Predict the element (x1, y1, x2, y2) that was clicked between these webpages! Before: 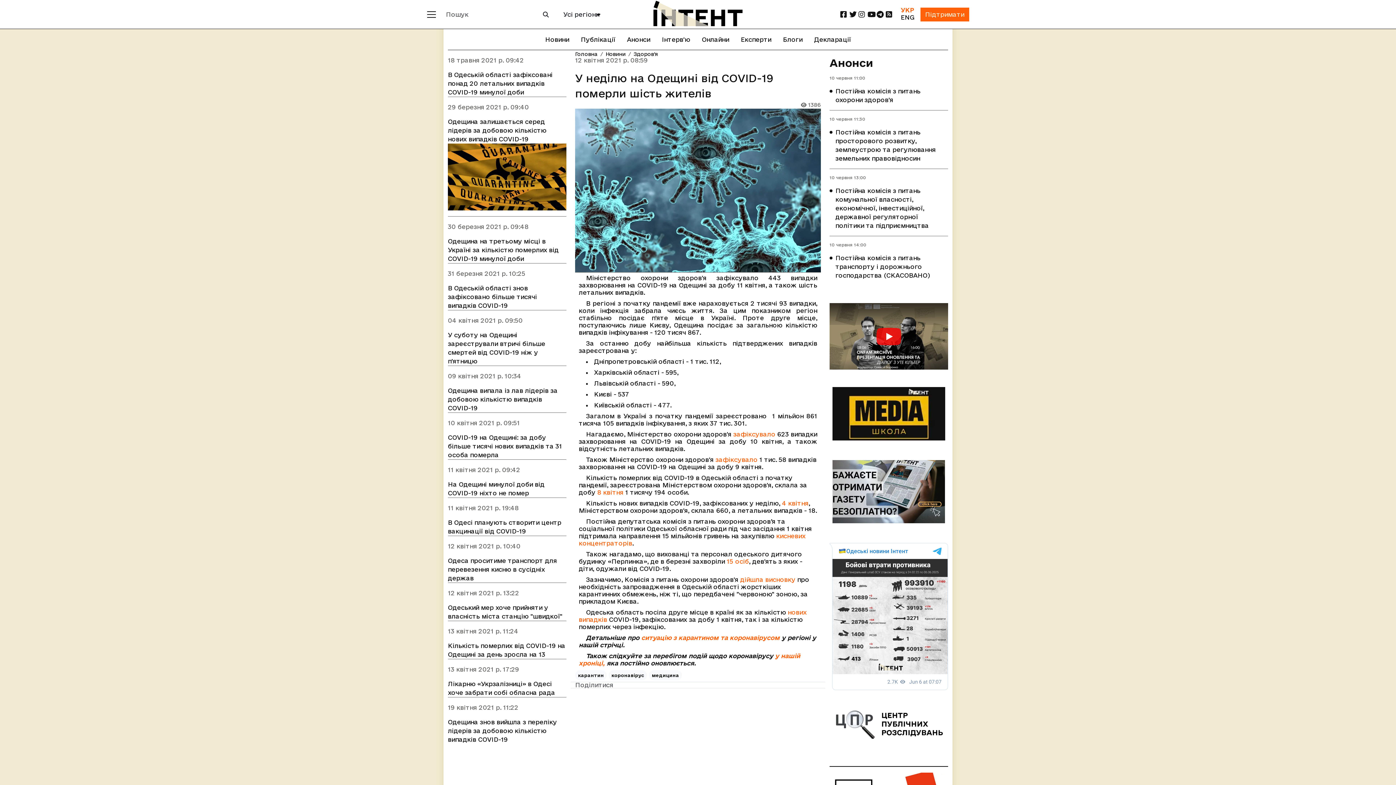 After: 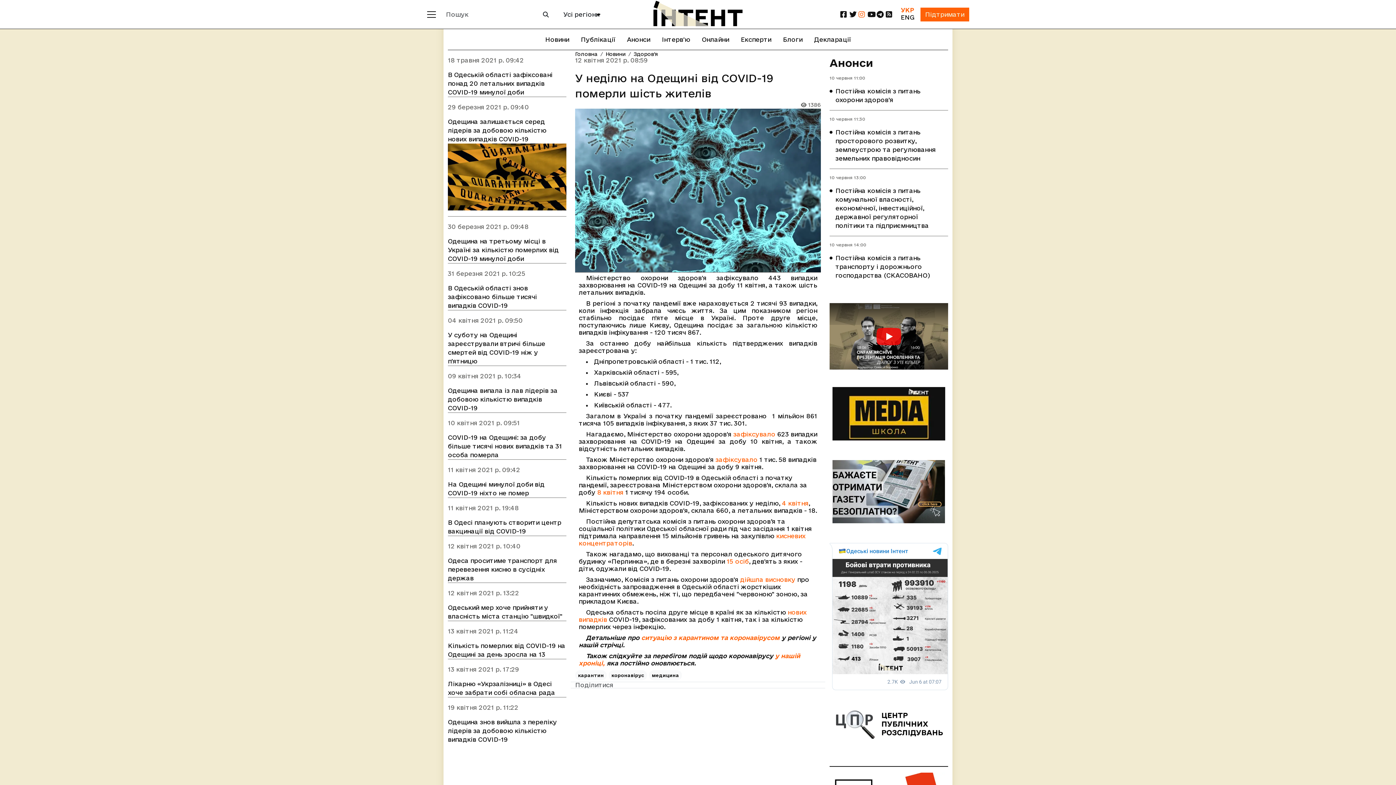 Action: bbox: (858, 10, 864, 18)